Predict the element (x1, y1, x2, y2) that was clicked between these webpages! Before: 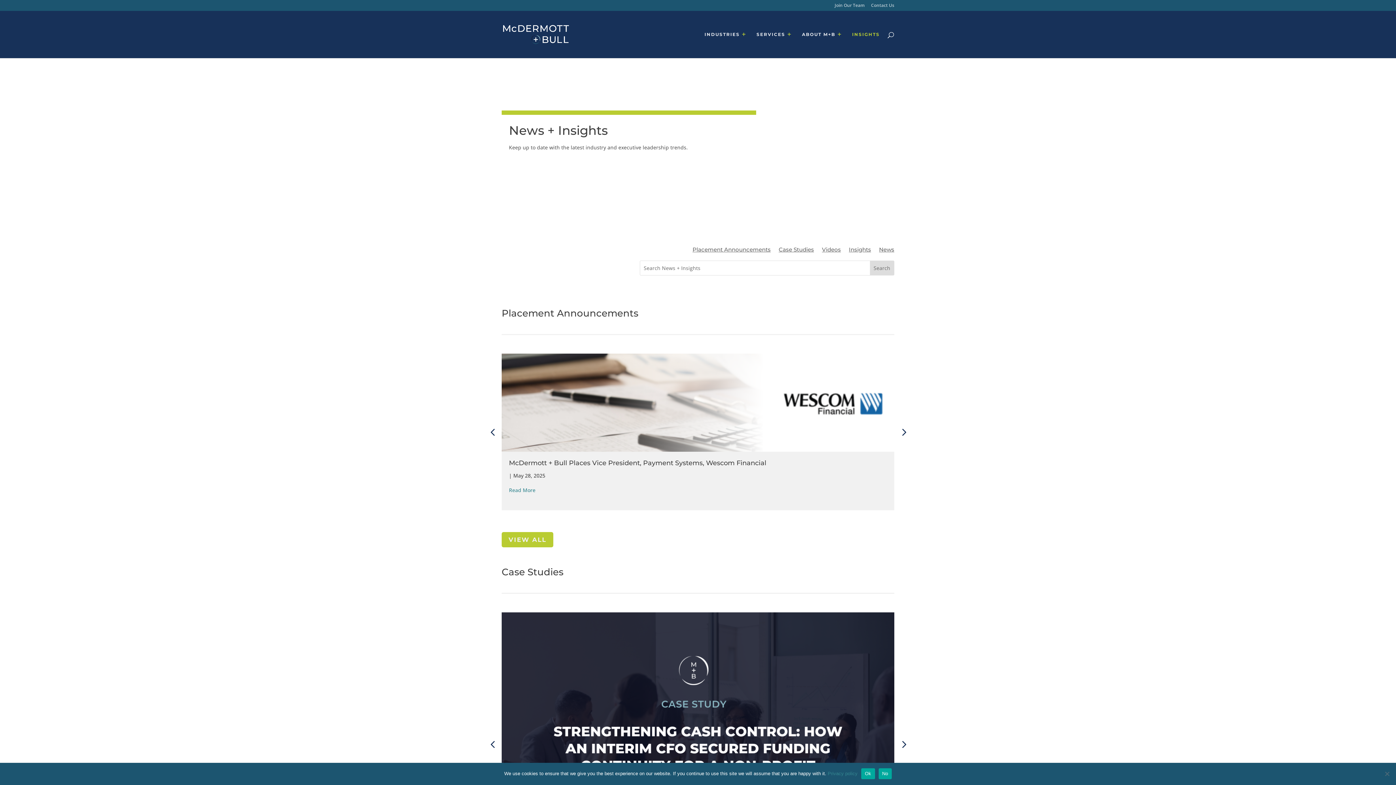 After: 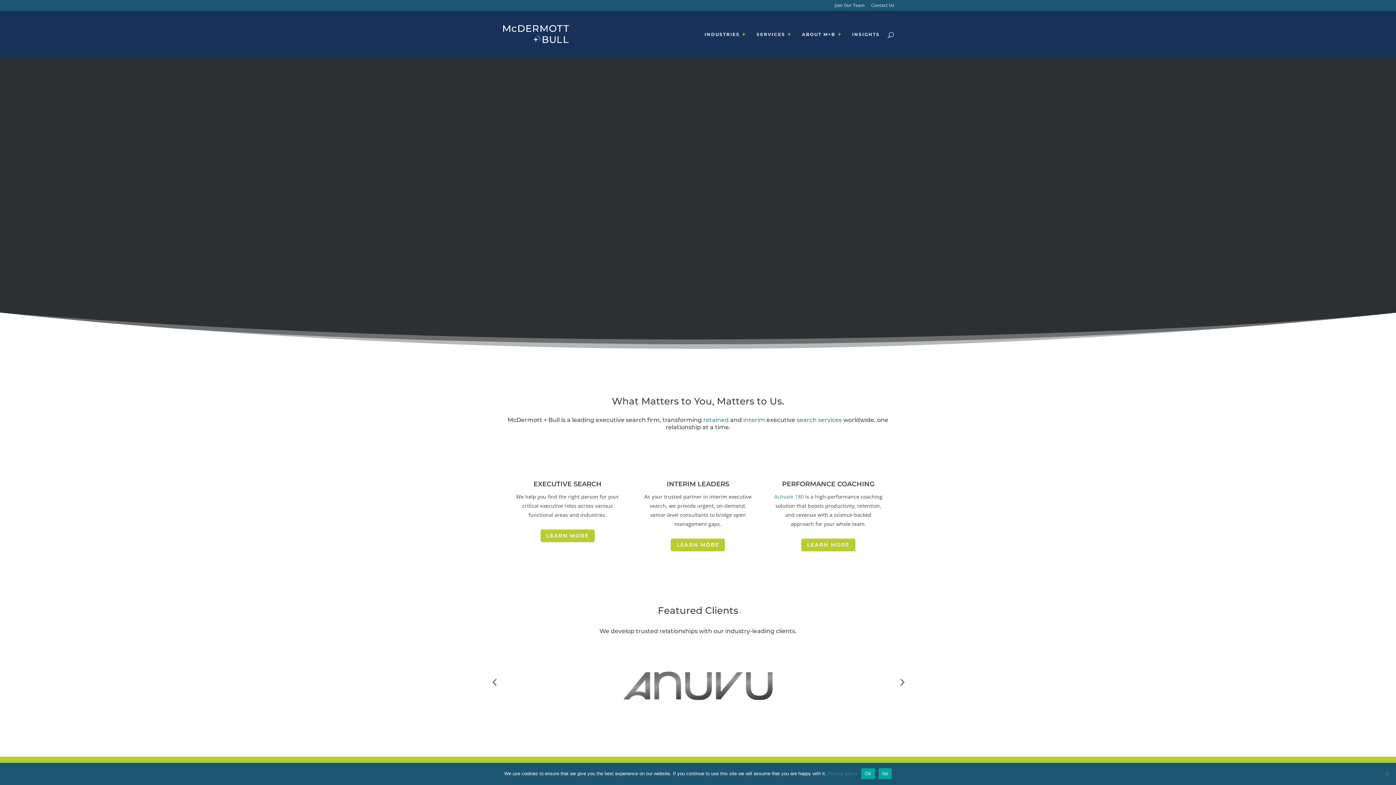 Action: bbox: (503, 30, 569, 37)